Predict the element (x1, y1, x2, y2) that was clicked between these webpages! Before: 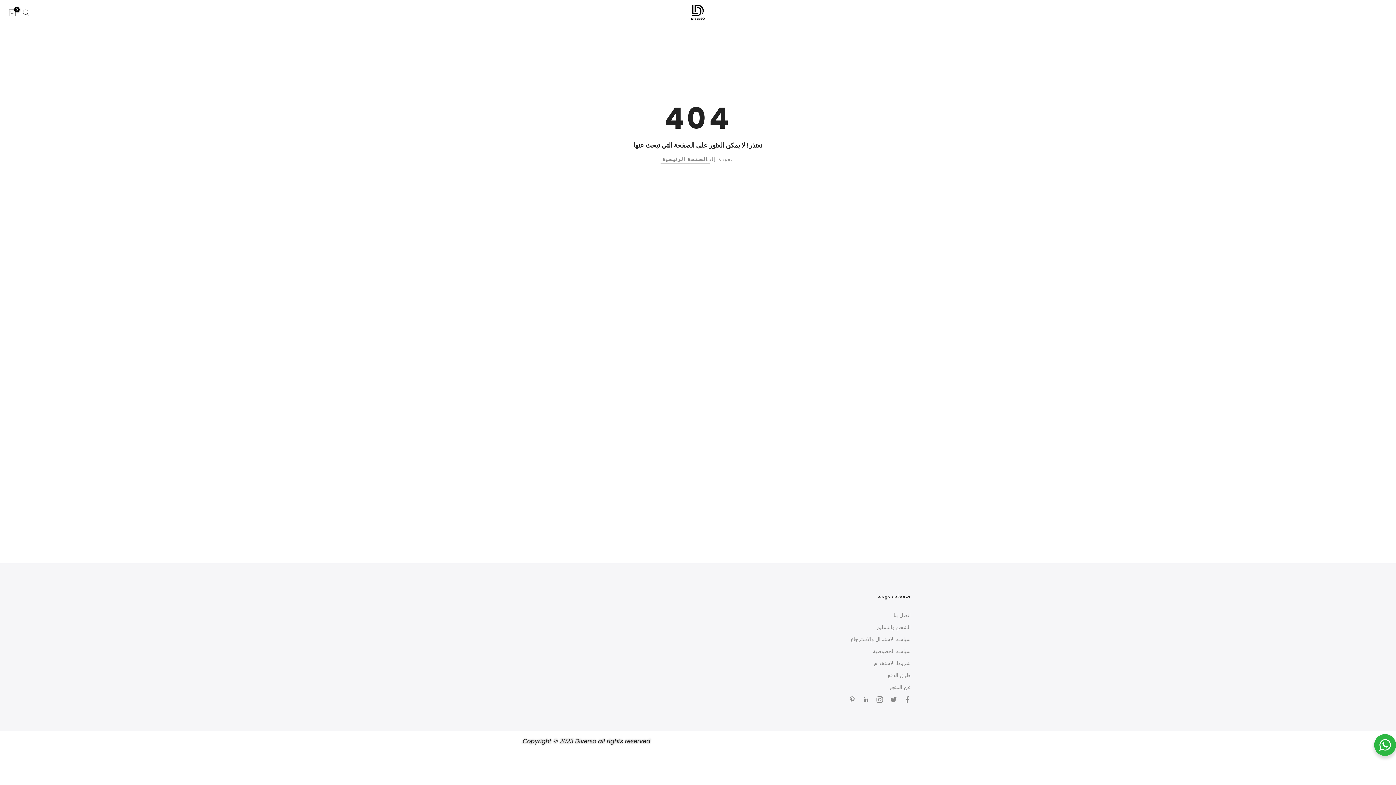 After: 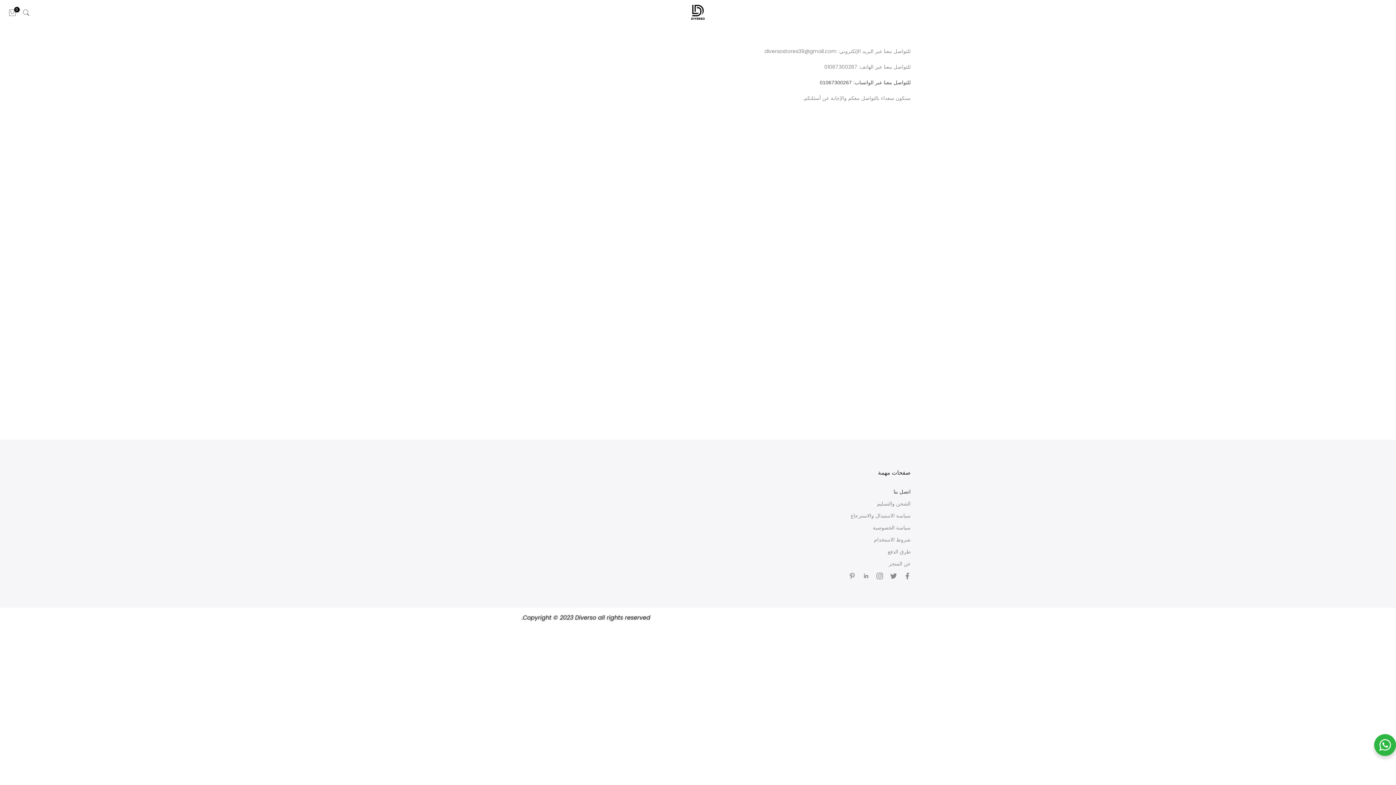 Action: bbox: (893, 612, 910, 619) label: اتصل بنا